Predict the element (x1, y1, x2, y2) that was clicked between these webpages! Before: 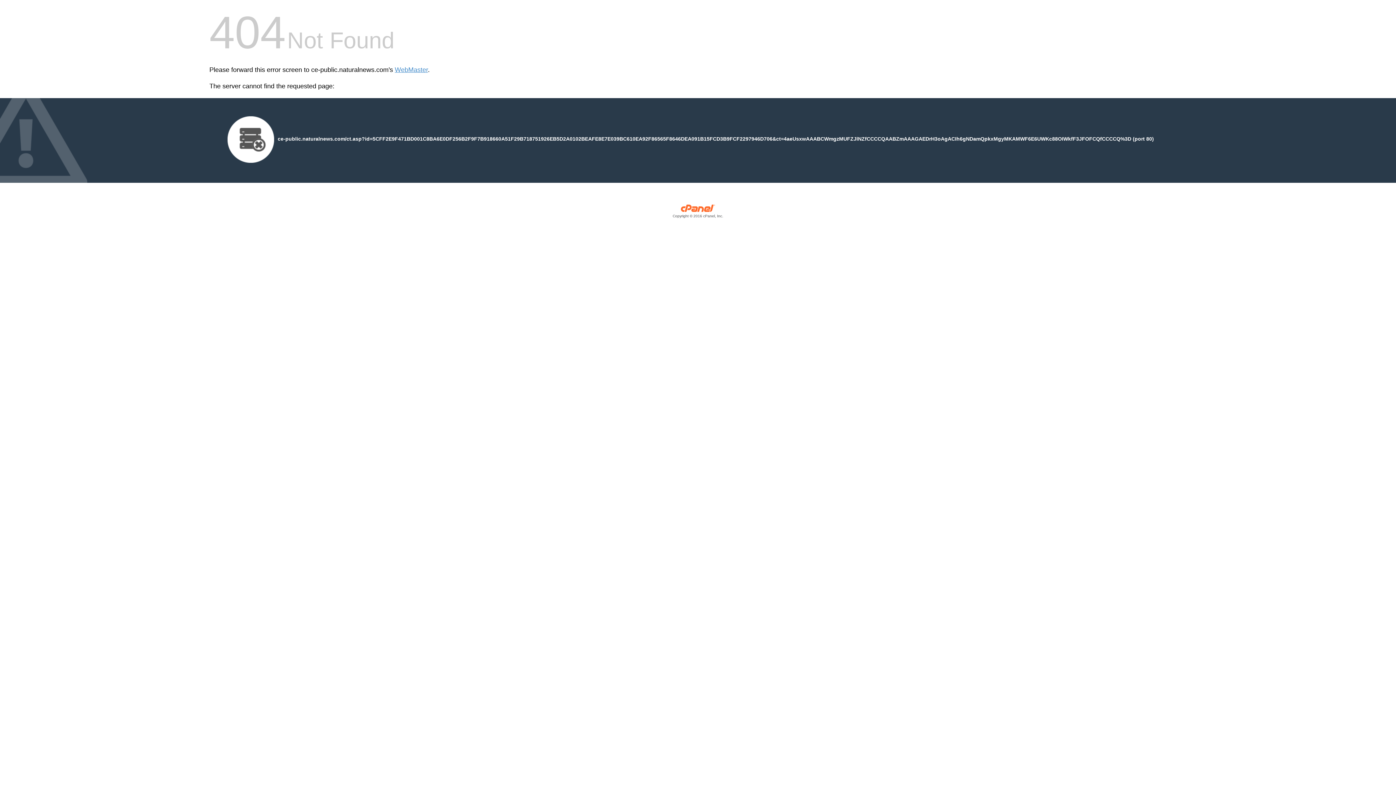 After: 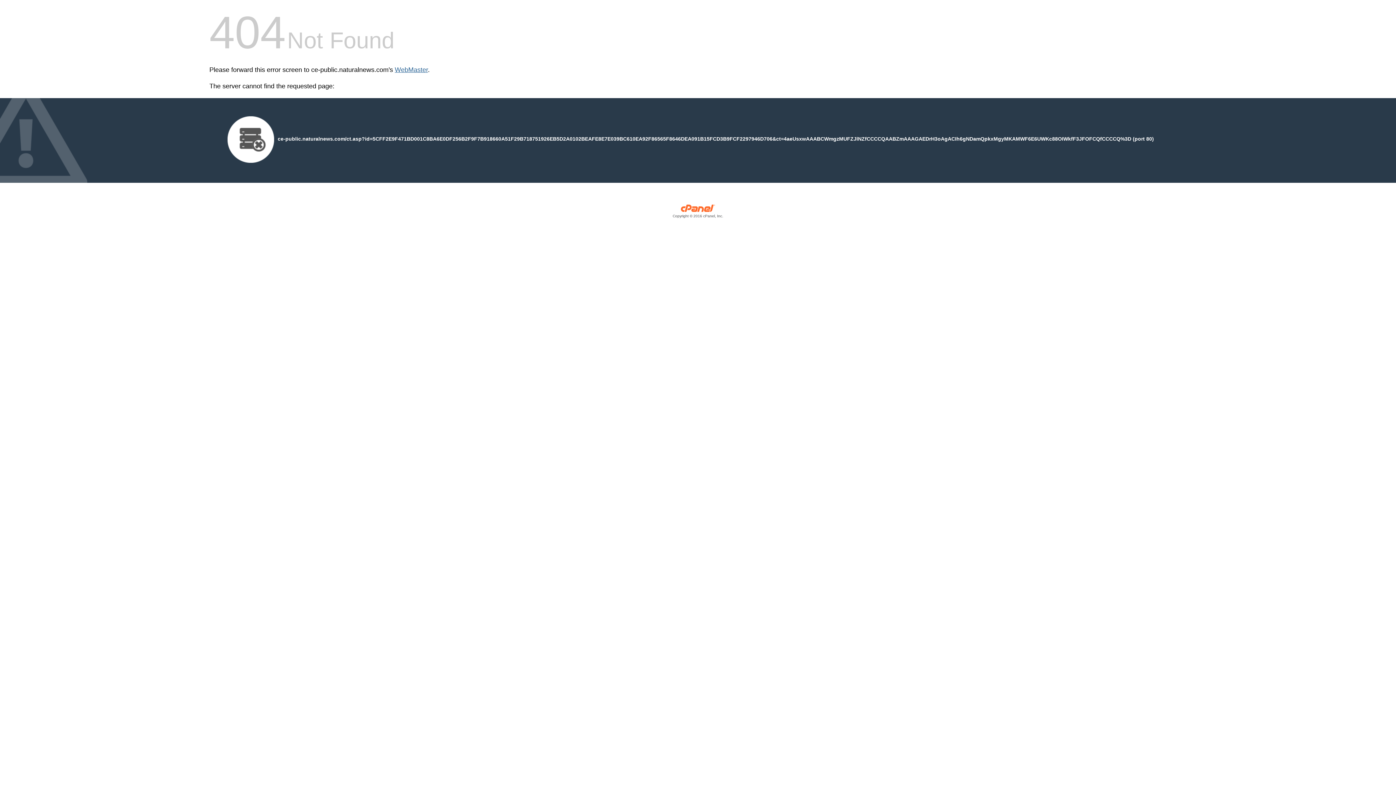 Action: label: WebMaster bbox: (394, 66, 428, 73)